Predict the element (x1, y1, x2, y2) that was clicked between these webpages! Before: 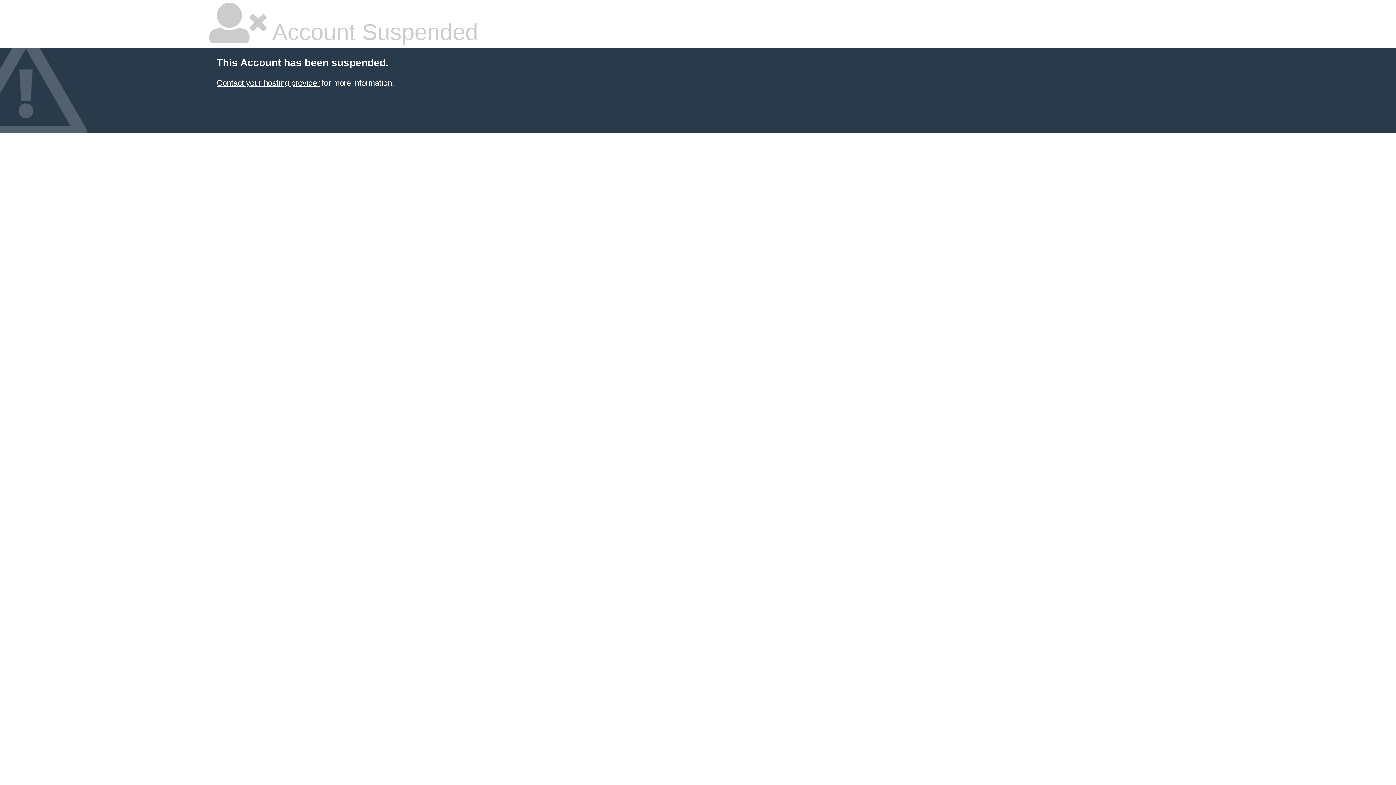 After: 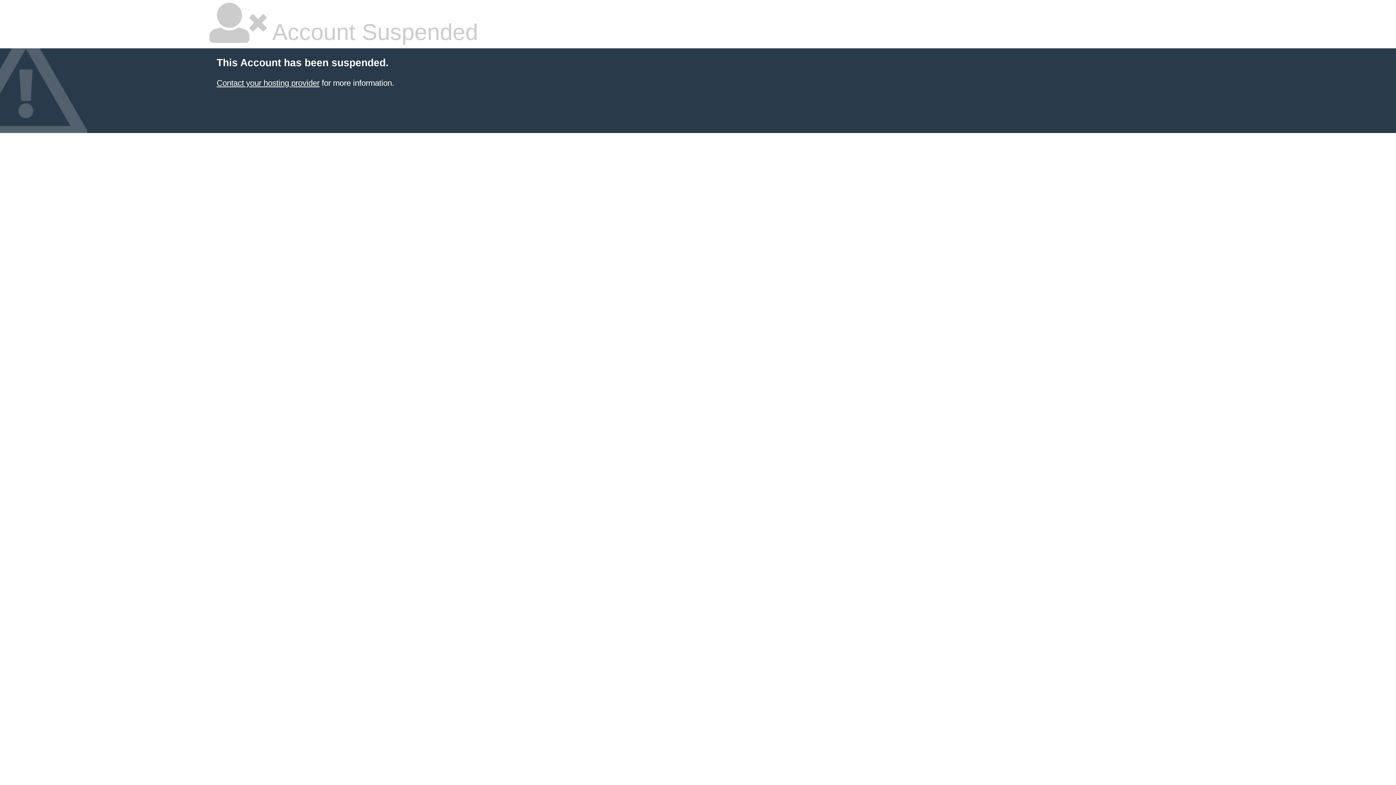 Action: bbox: (216, 78, 319, 87) label: Contact your hosting provider